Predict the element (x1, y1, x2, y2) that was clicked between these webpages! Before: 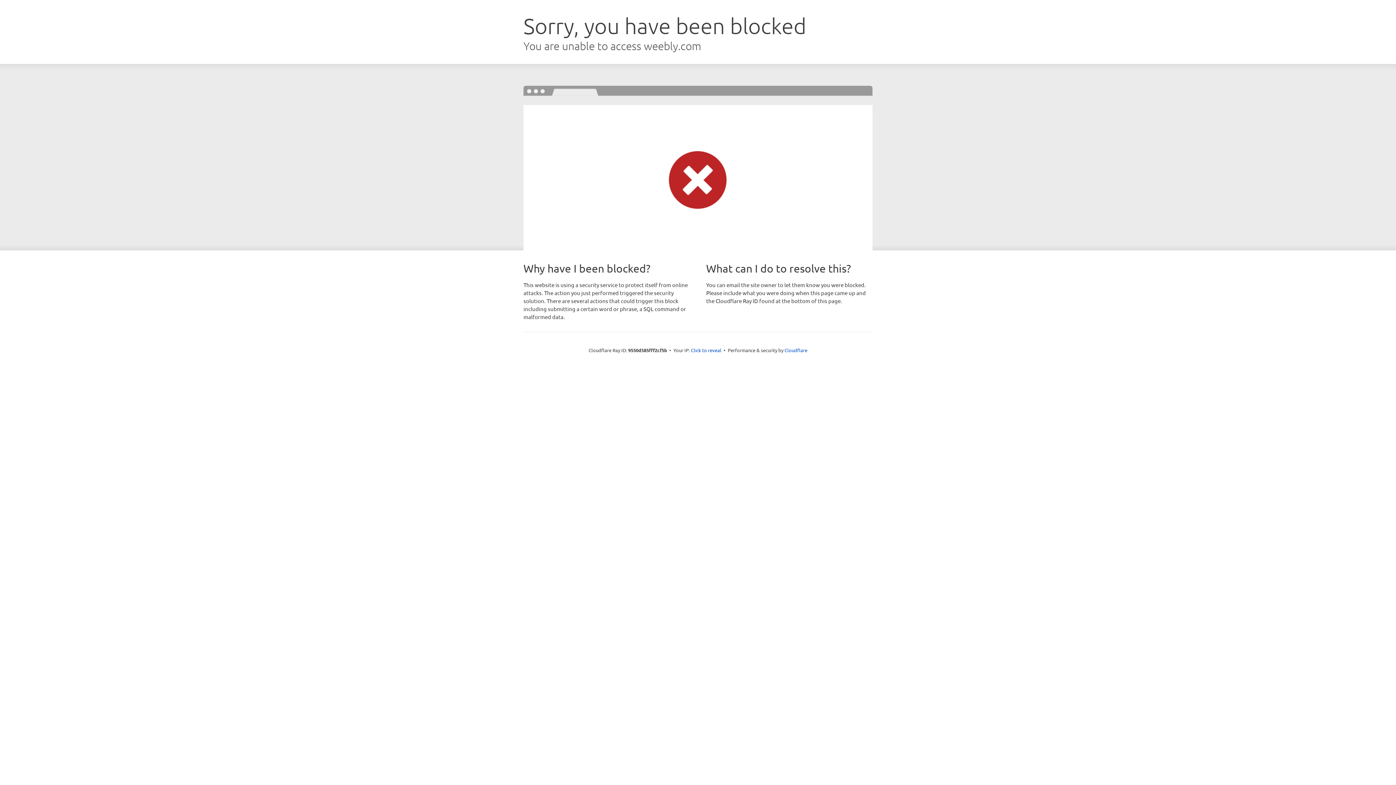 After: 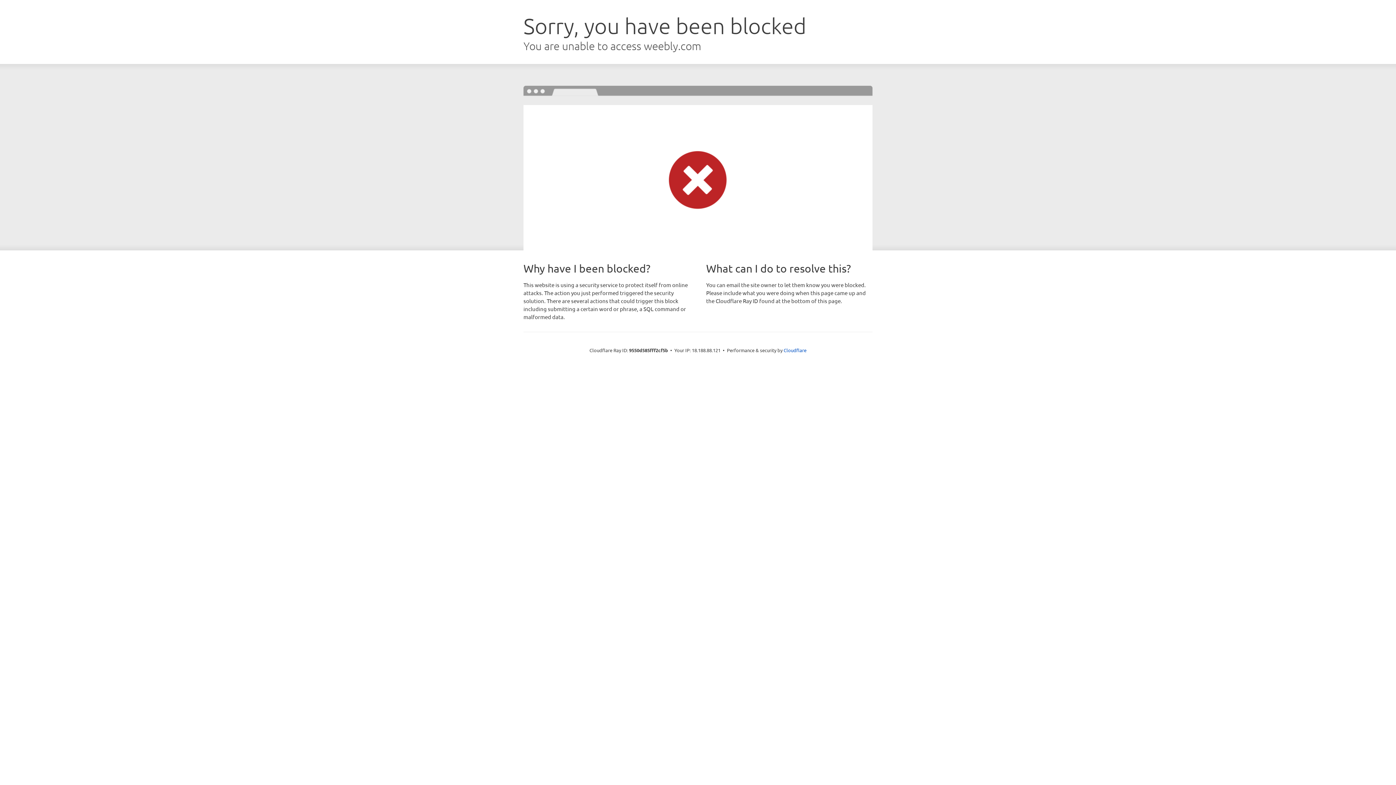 Action: label: Click to reveal bbox: (691, 346, 721, 353)